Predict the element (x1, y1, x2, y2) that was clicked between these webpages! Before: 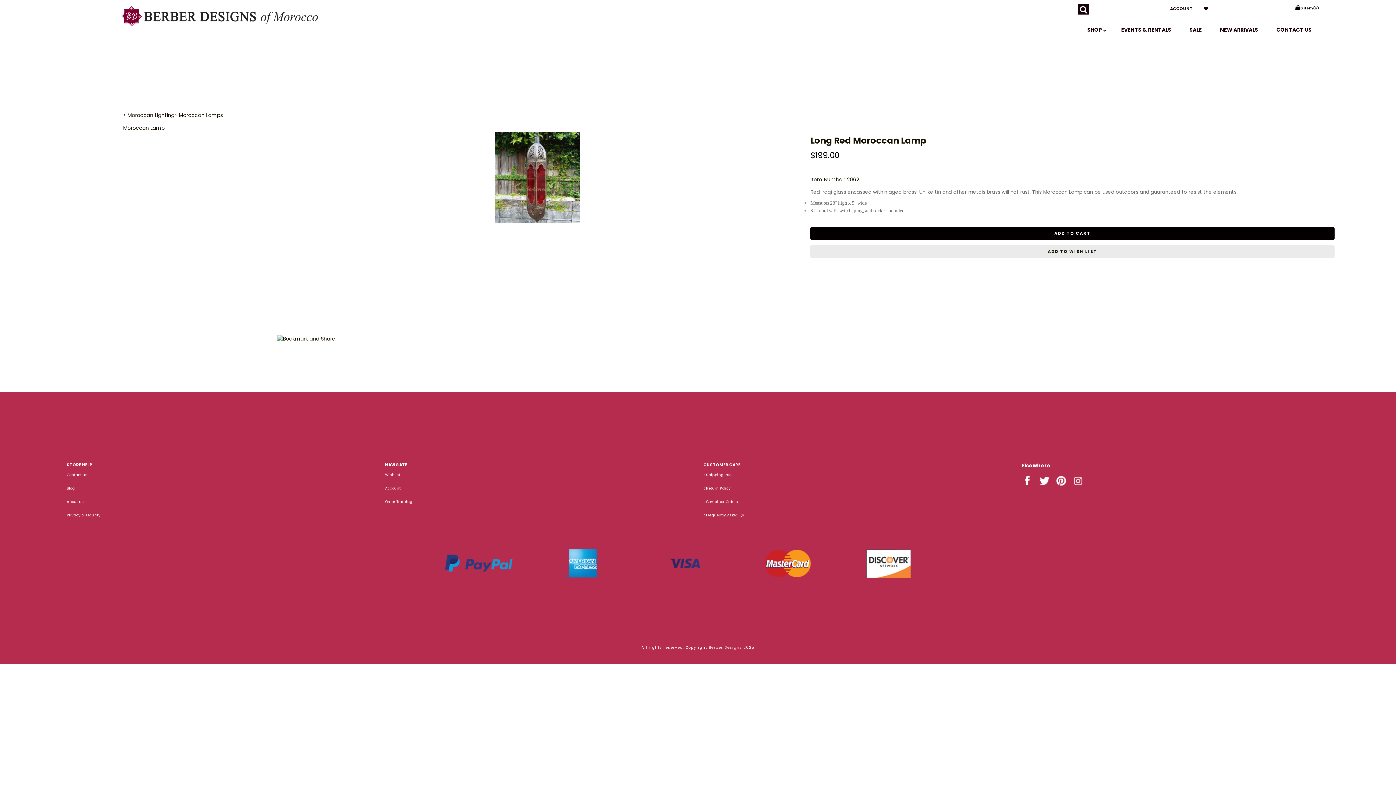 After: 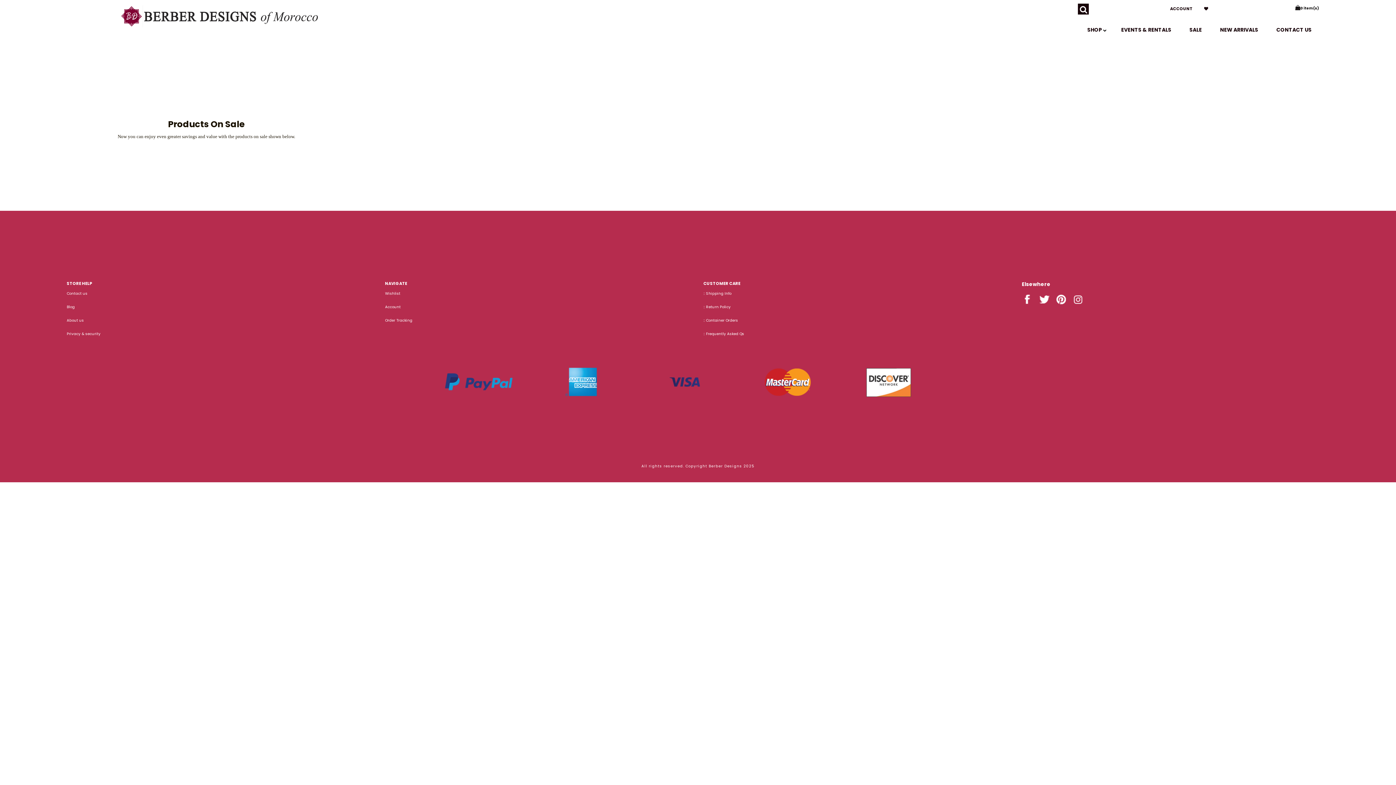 Action: label: SALE bbox: (1184, 23, 1207, 36)